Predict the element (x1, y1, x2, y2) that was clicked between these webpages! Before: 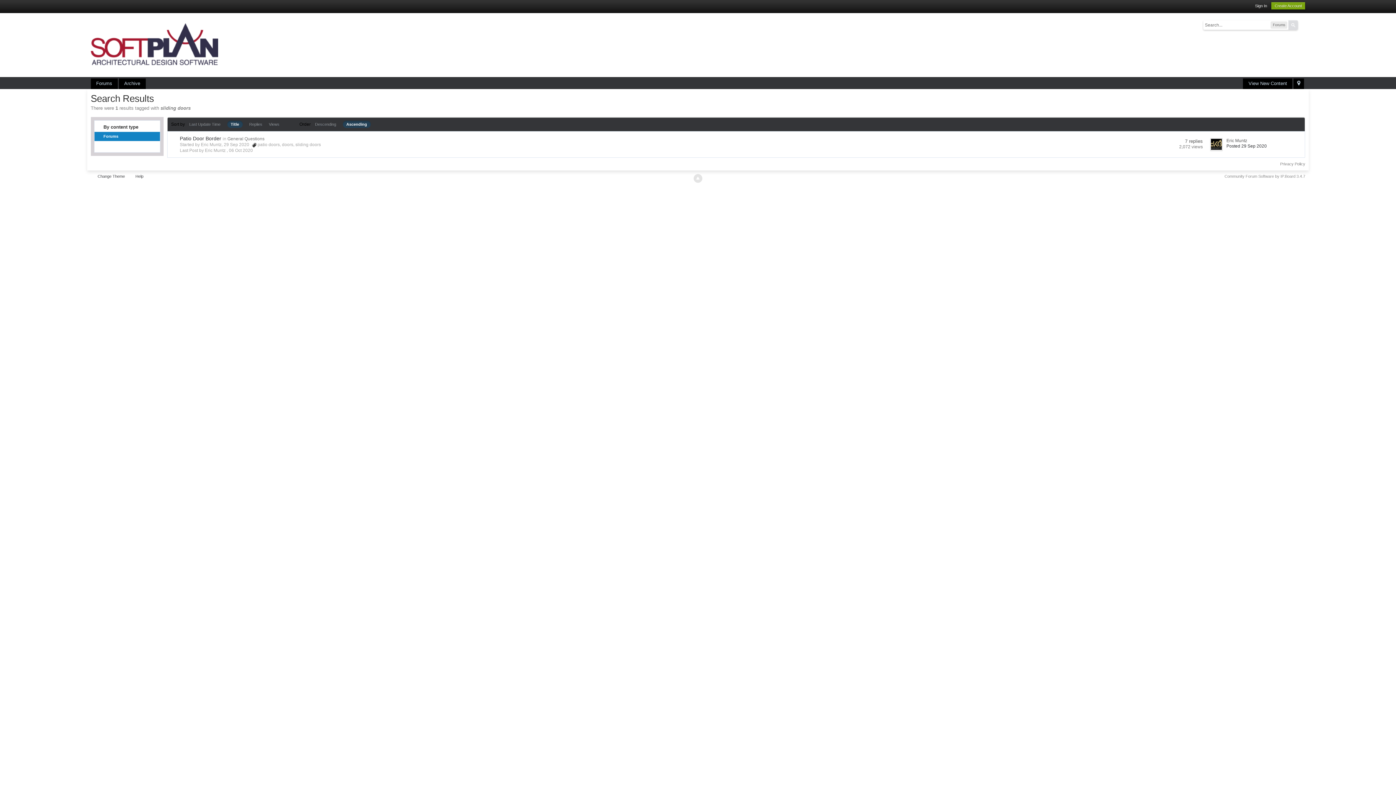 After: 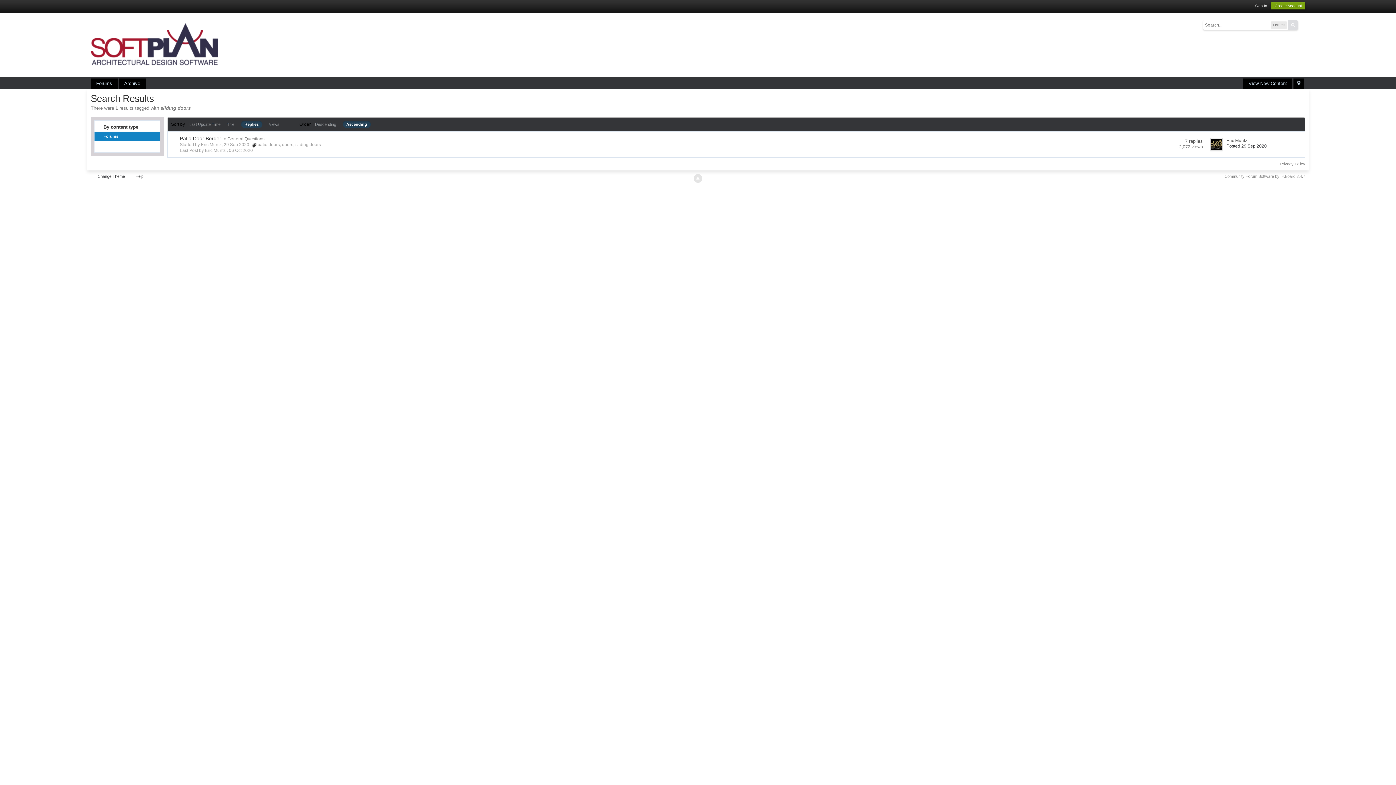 Action: bbox: (249, 122, 262, 126) label: Replies